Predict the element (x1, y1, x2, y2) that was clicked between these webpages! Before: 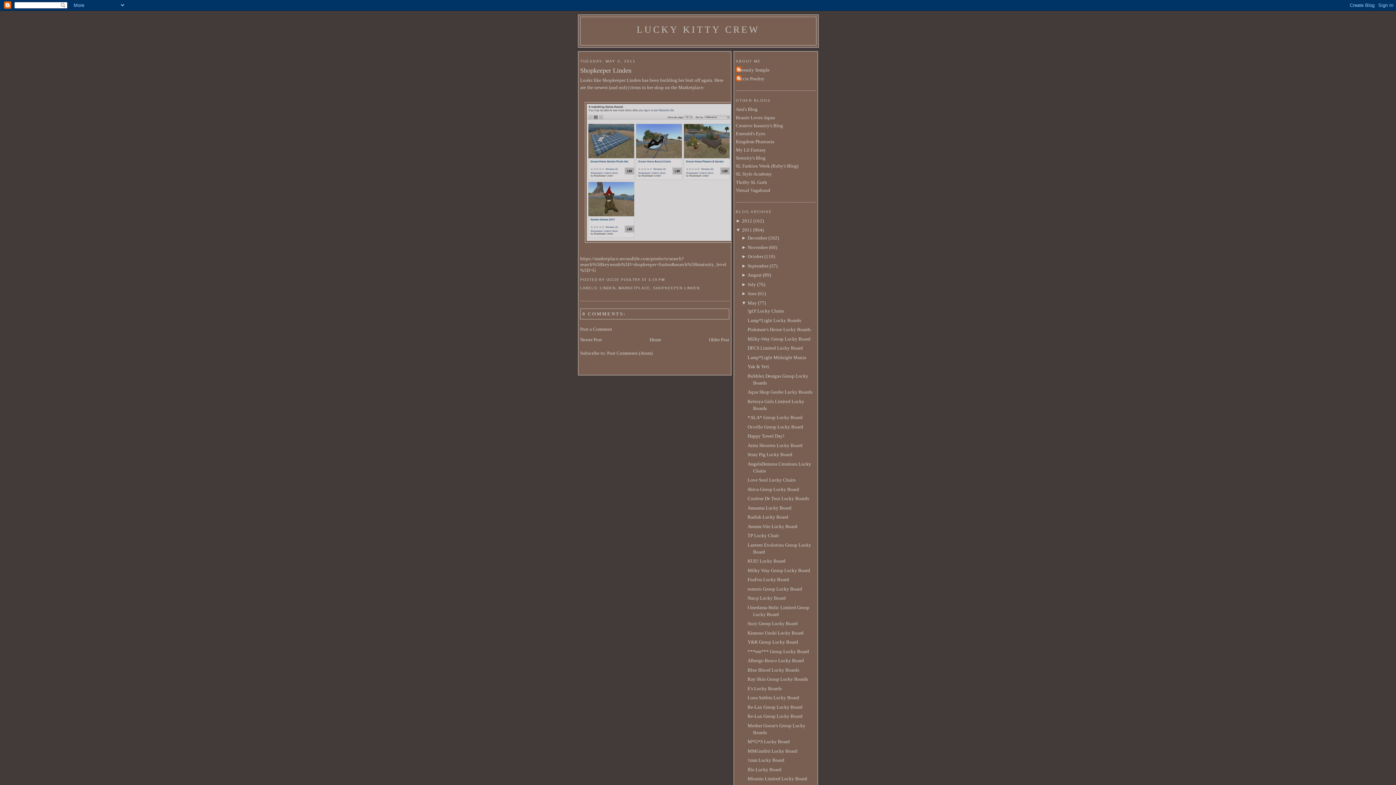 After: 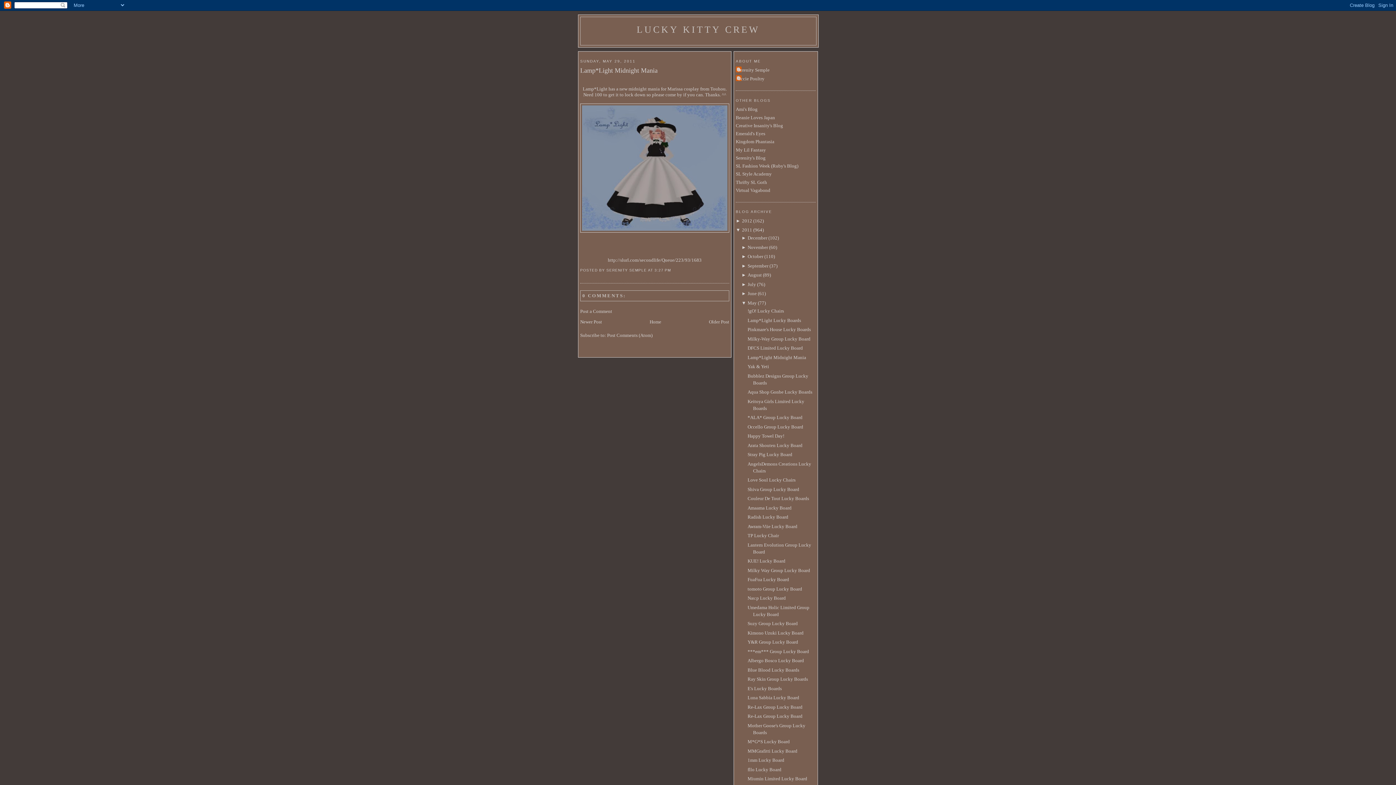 Action: label: Lamp*Light Midnight Mania bbox: (747, 354, 806, 360)